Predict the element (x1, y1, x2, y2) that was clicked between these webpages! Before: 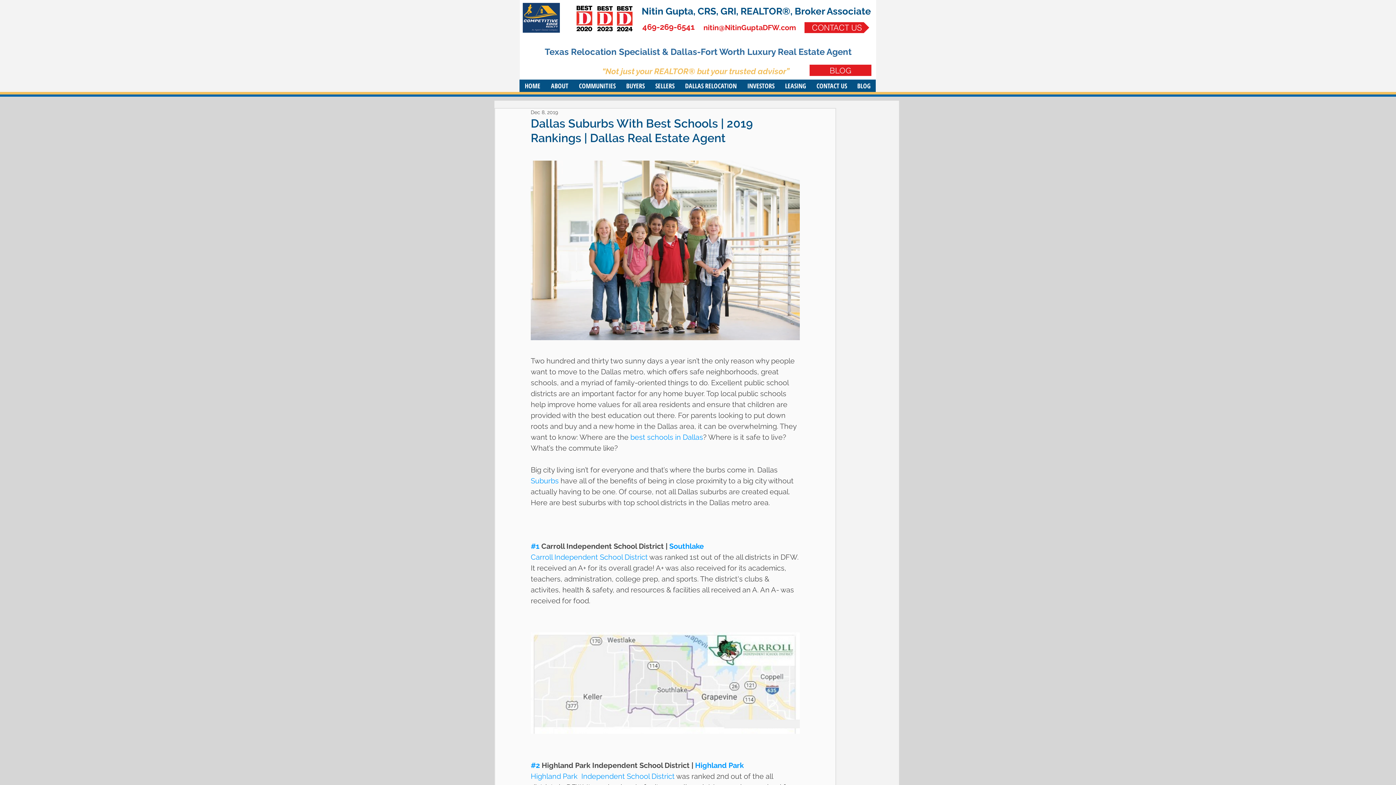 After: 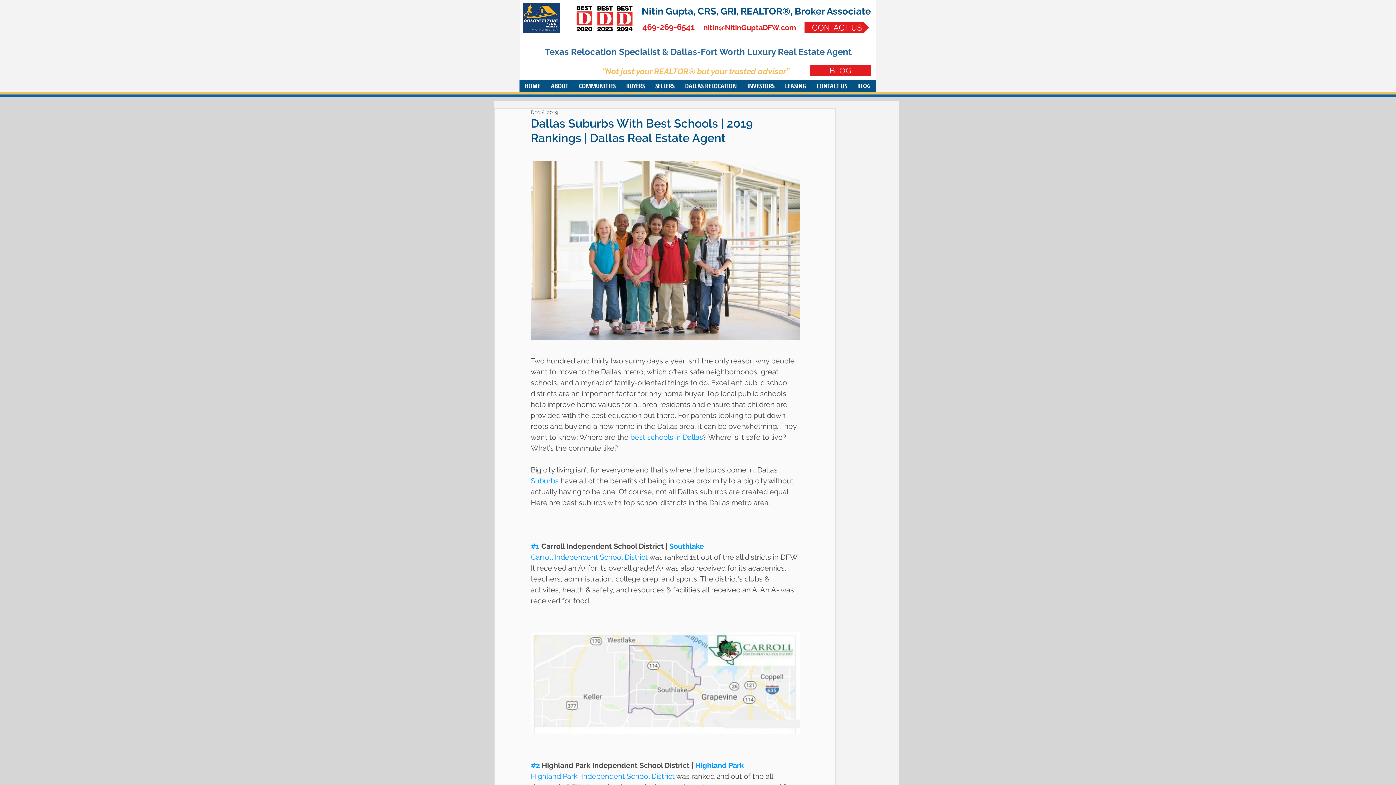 Action: label: Southlake bbox: (669, 542, 704, 550)